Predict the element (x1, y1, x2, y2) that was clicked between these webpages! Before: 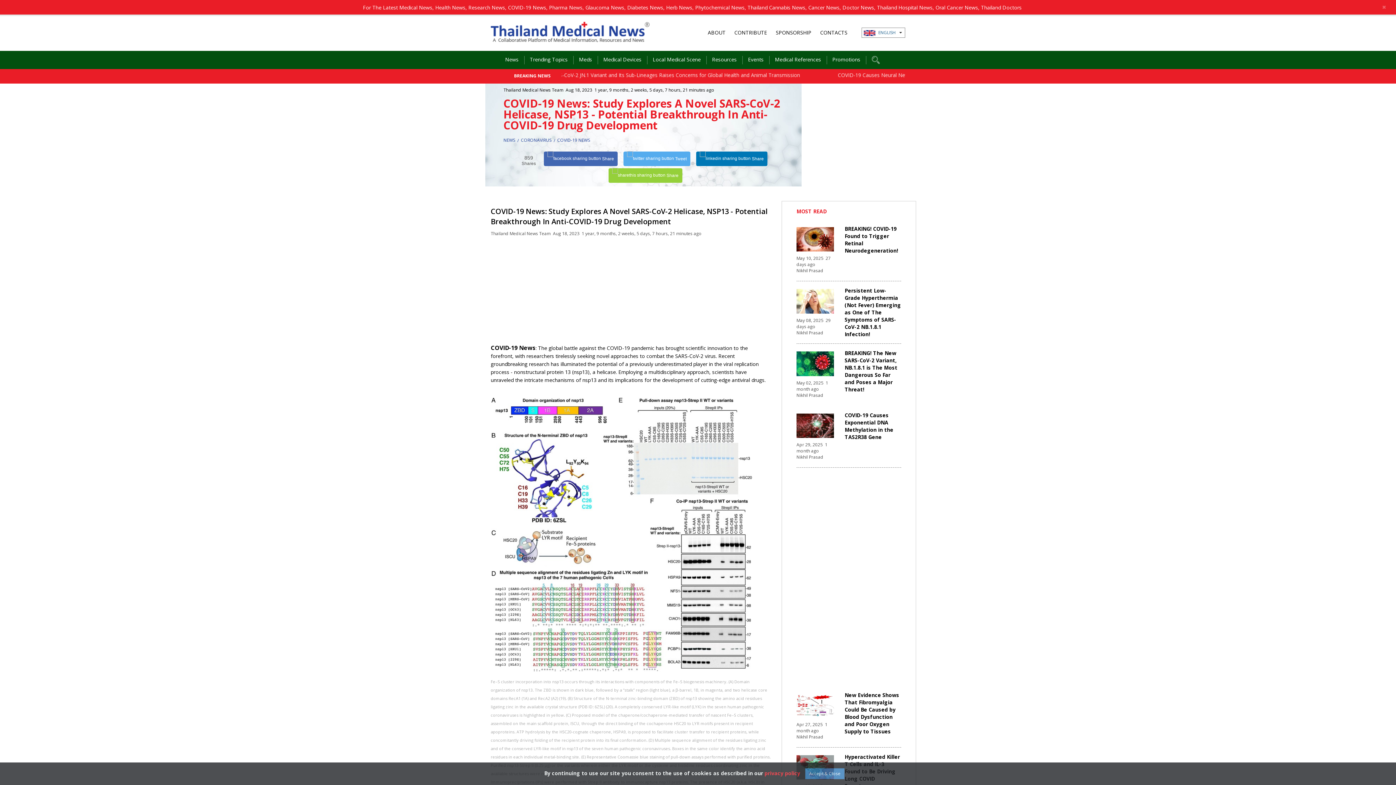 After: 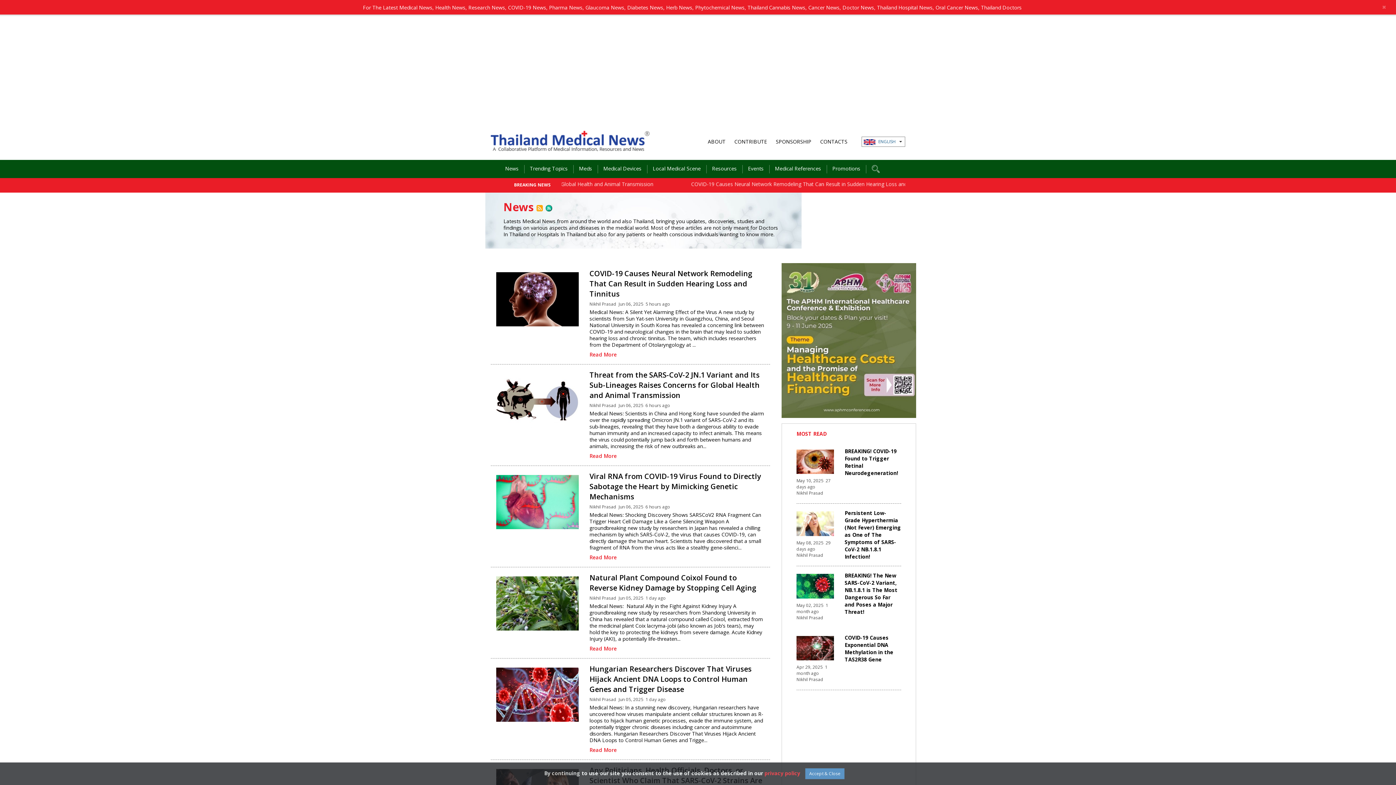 Action: label: NEWS bbox: (503, 137, 521, 143)